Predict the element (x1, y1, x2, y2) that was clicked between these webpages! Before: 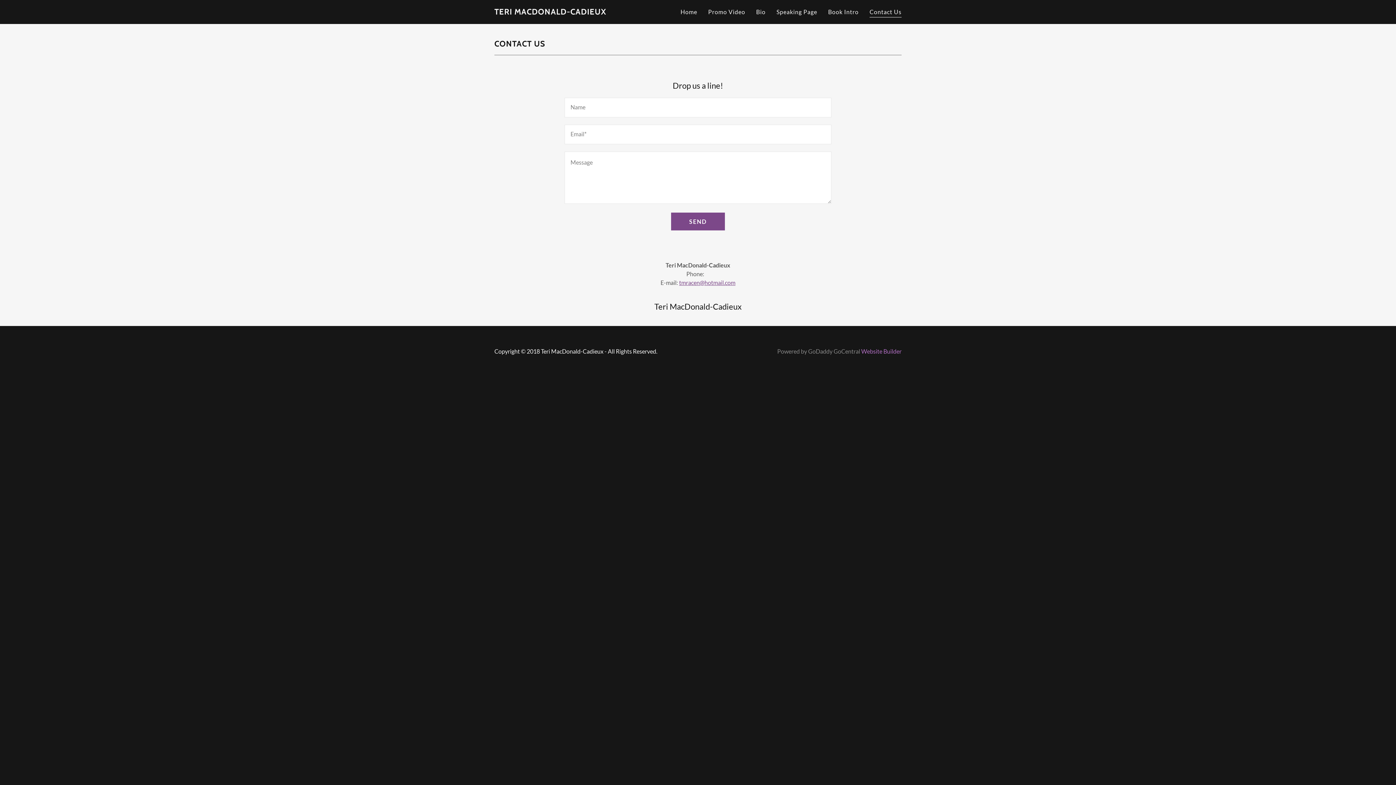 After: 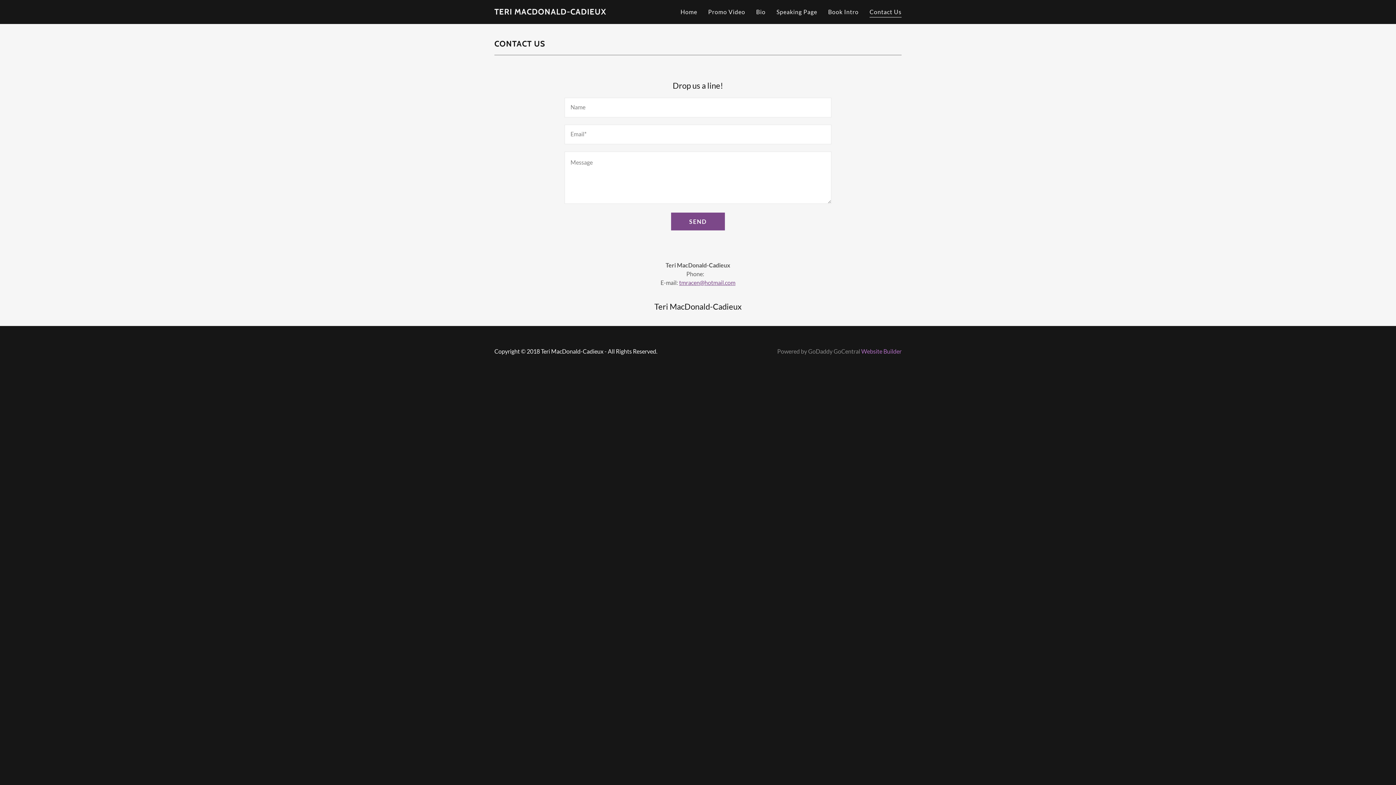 Action: bbox: (869, 8, 901, 17) label: Contact Us